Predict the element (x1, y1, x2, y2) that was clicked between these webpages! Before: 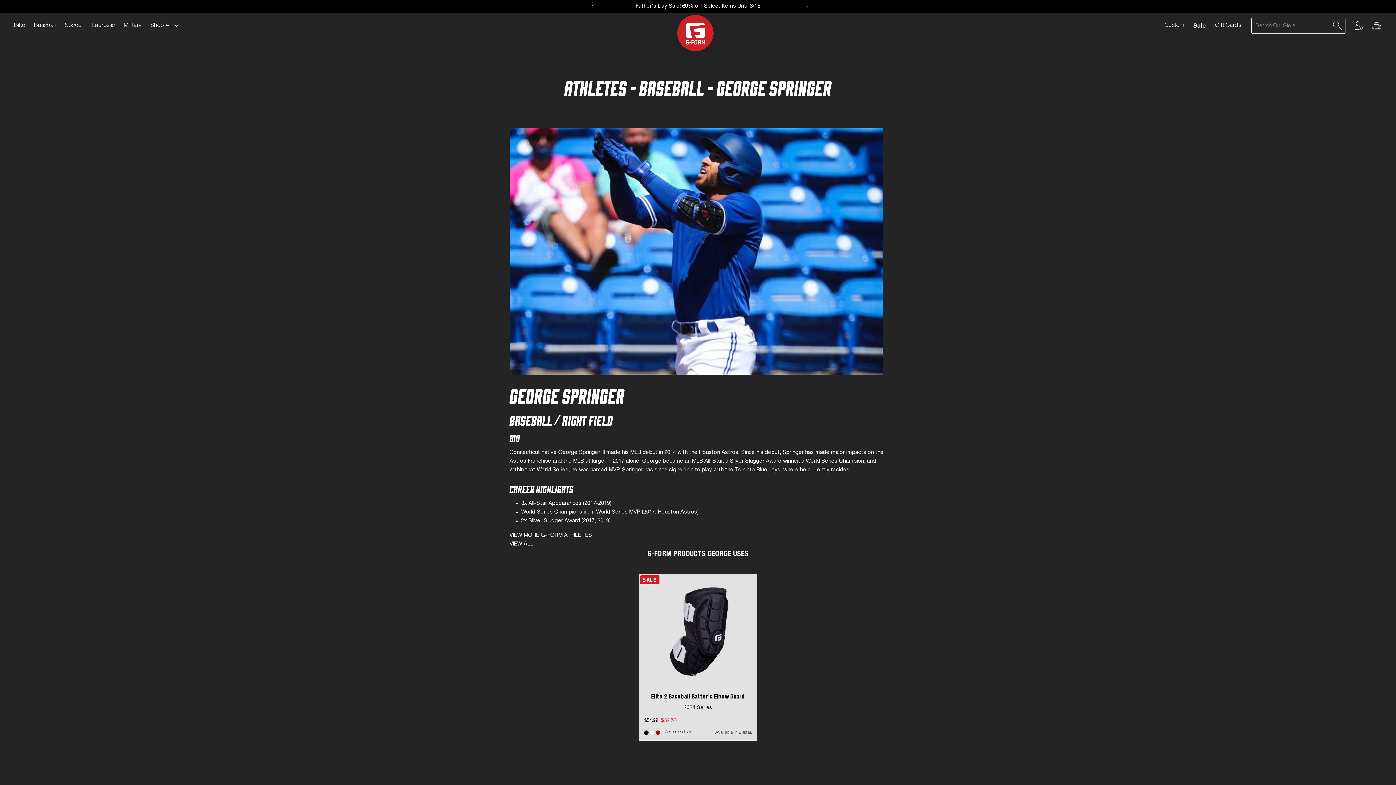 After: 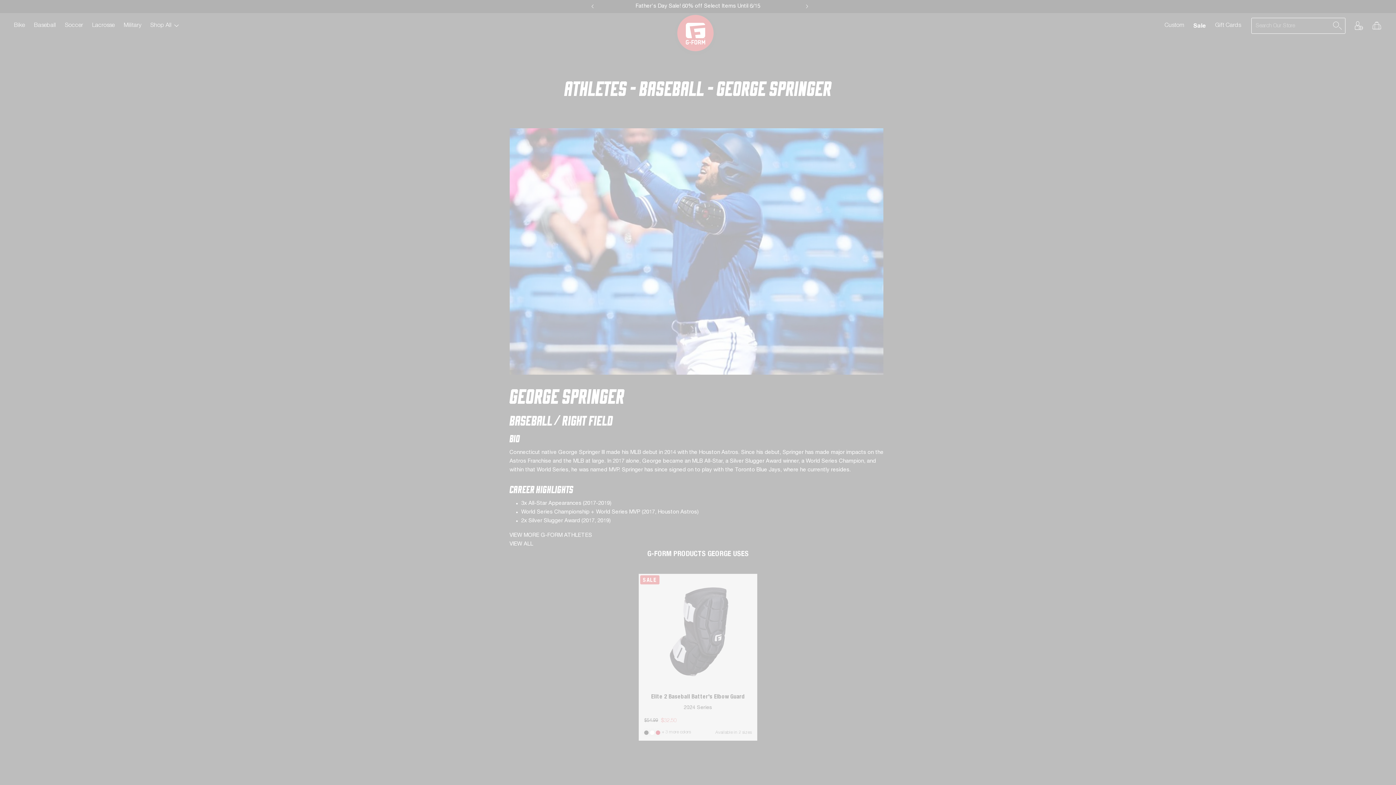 Action: bbox: (1372, 21, 1381, 30) label: Cart